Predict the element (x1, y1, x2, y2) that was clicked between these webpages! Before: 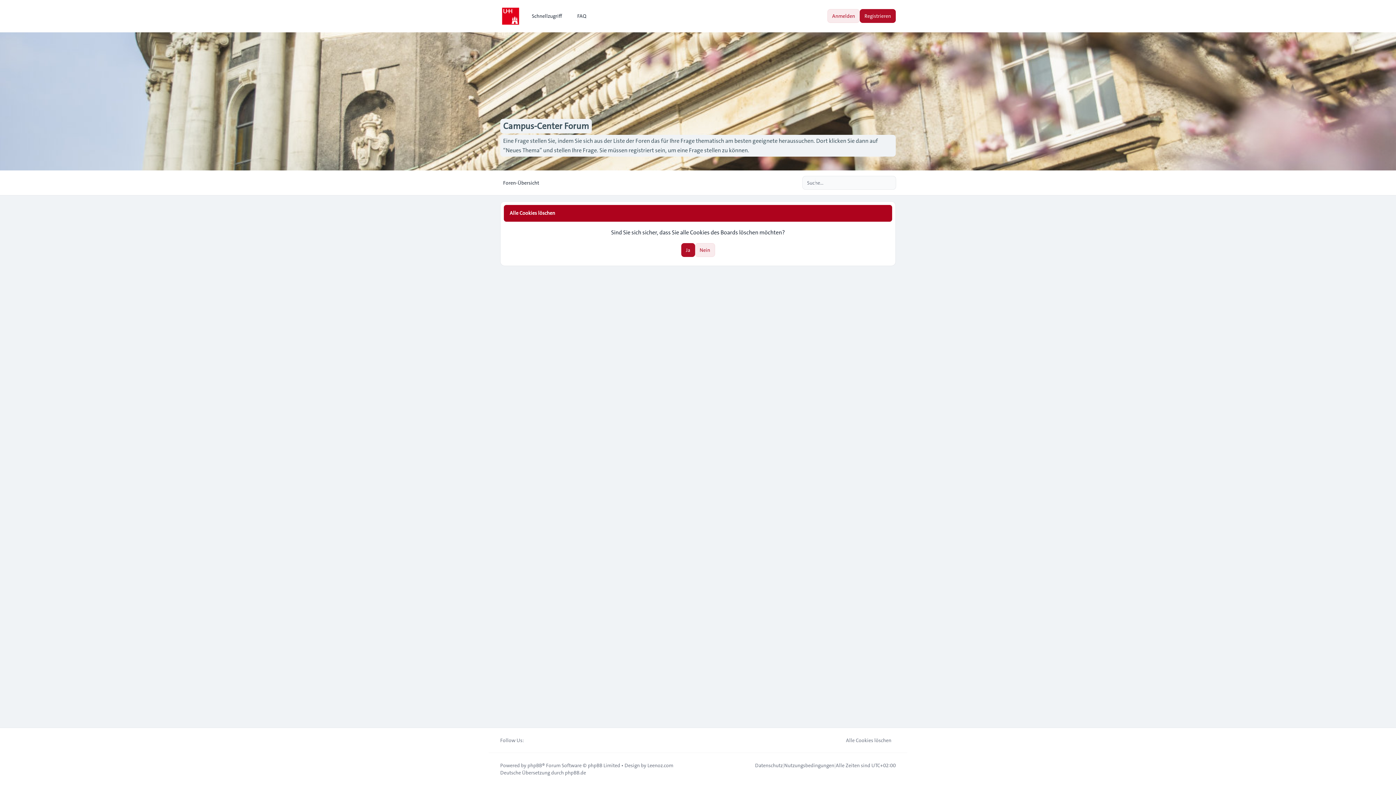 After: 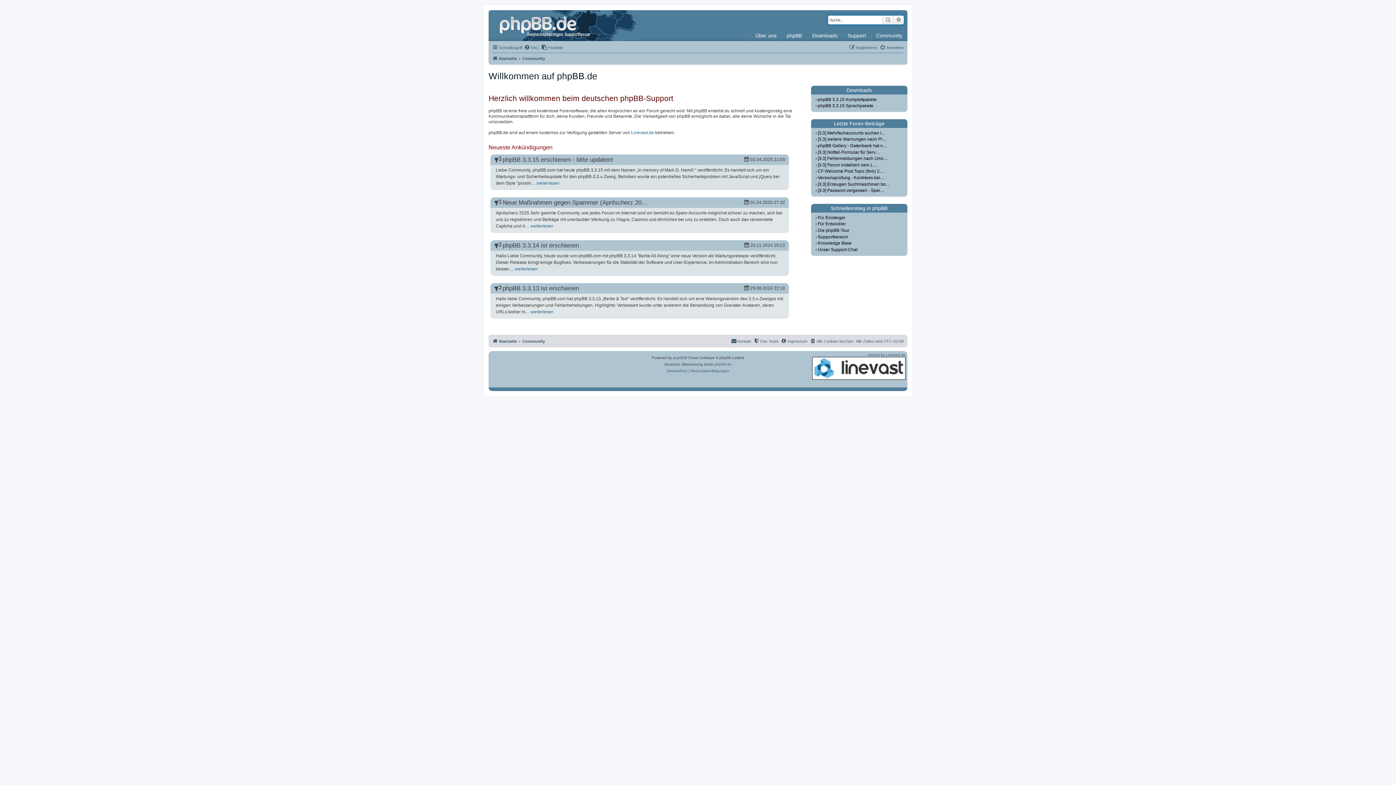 Action: bbox: (565, 769, 586, 776) label: phpBB.de